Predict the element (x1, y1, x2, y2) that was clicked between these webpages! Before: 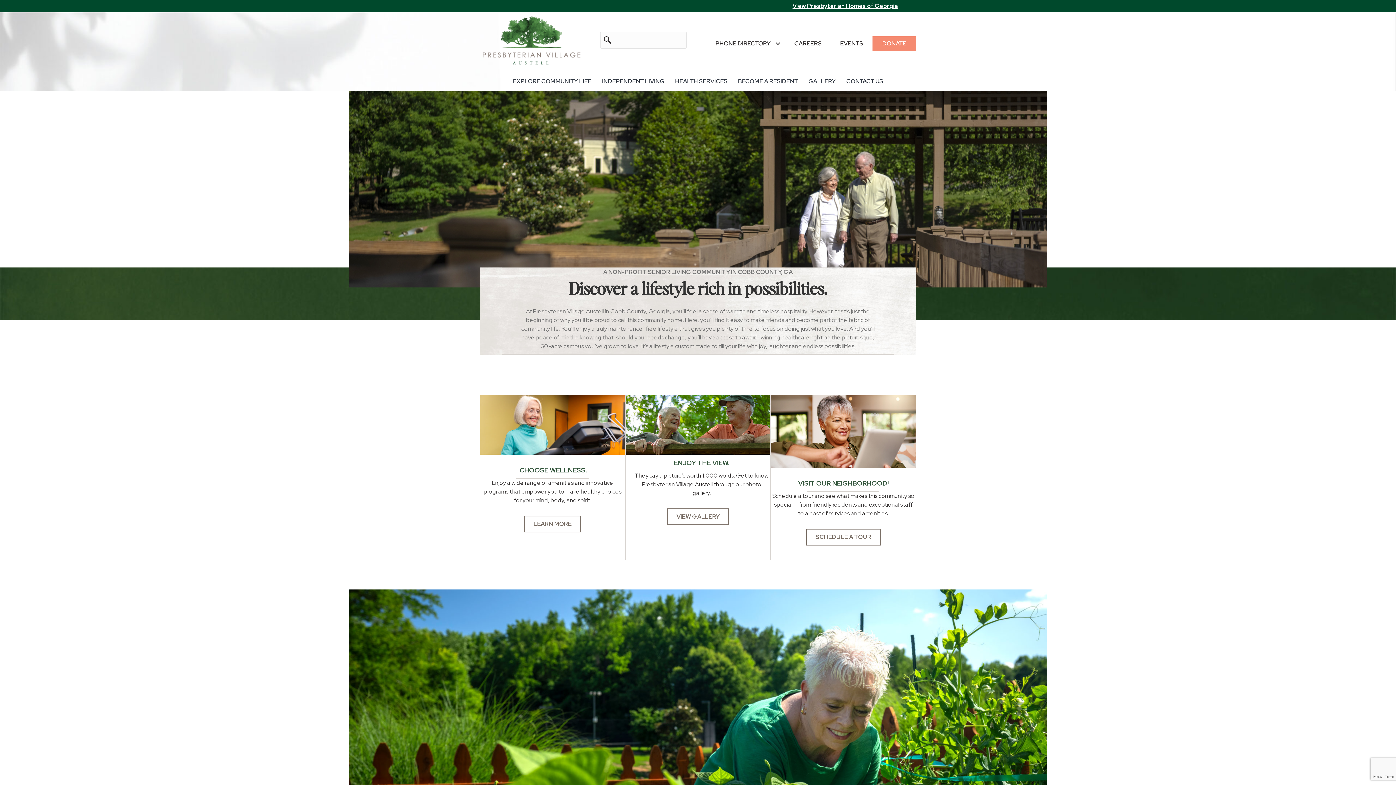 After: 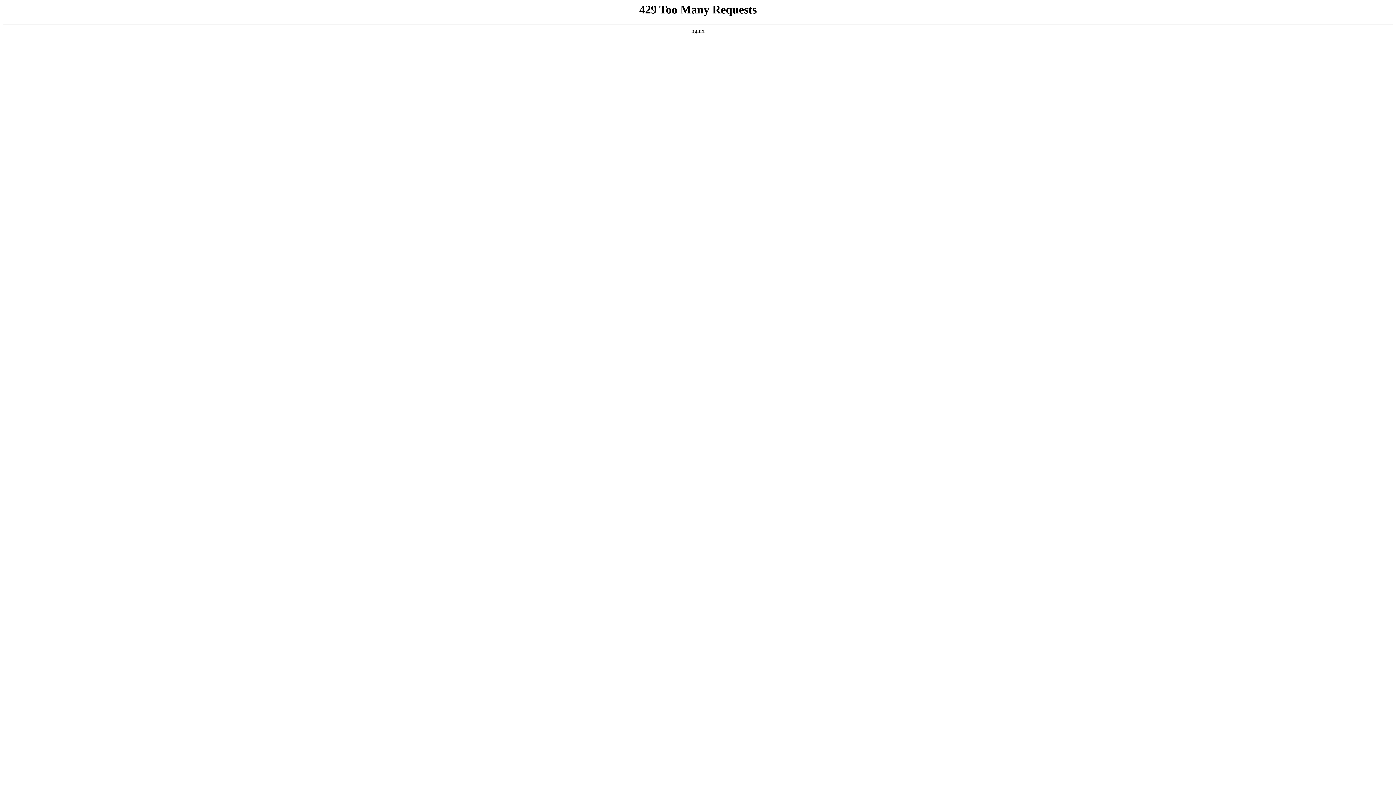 Action: bbox: (670, 73, 732, 89) label: HEALTH SERVICES